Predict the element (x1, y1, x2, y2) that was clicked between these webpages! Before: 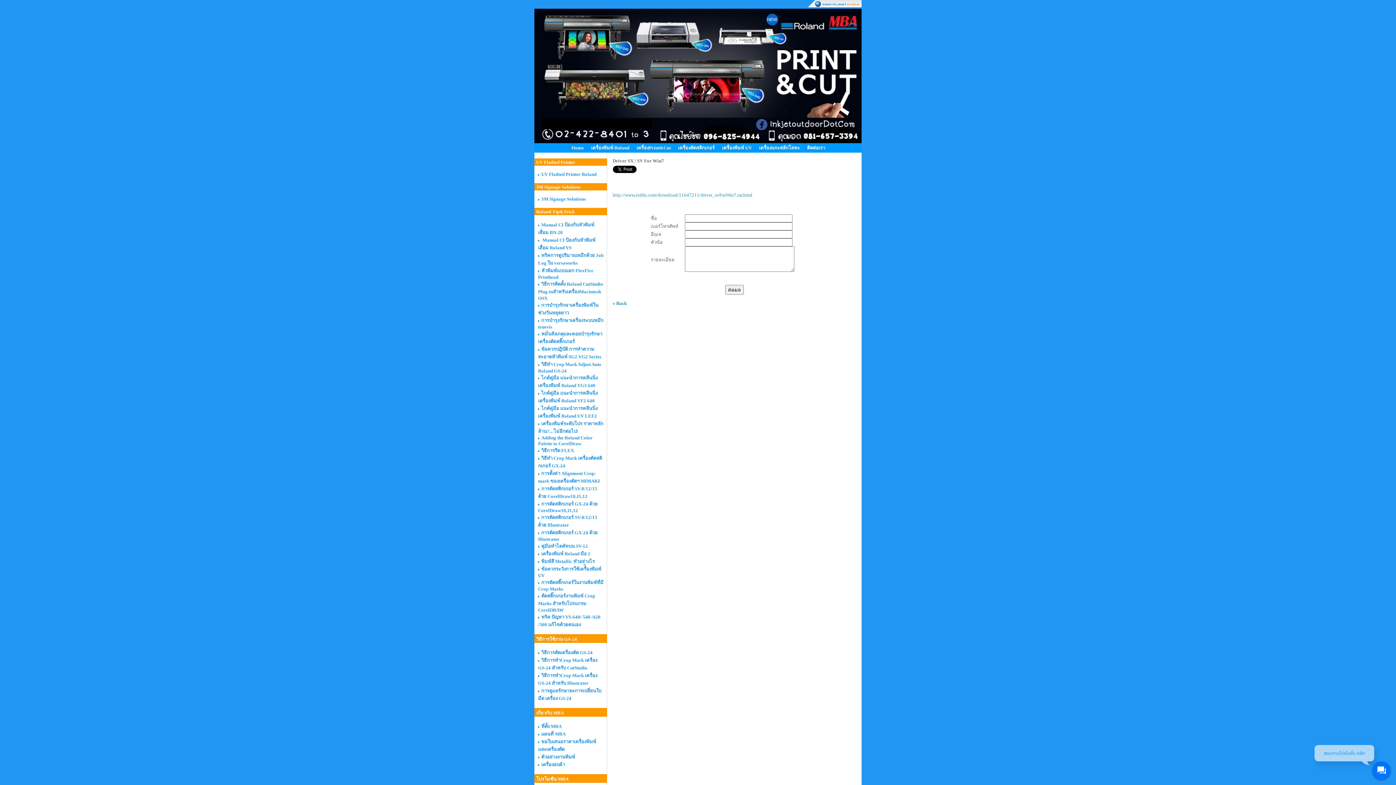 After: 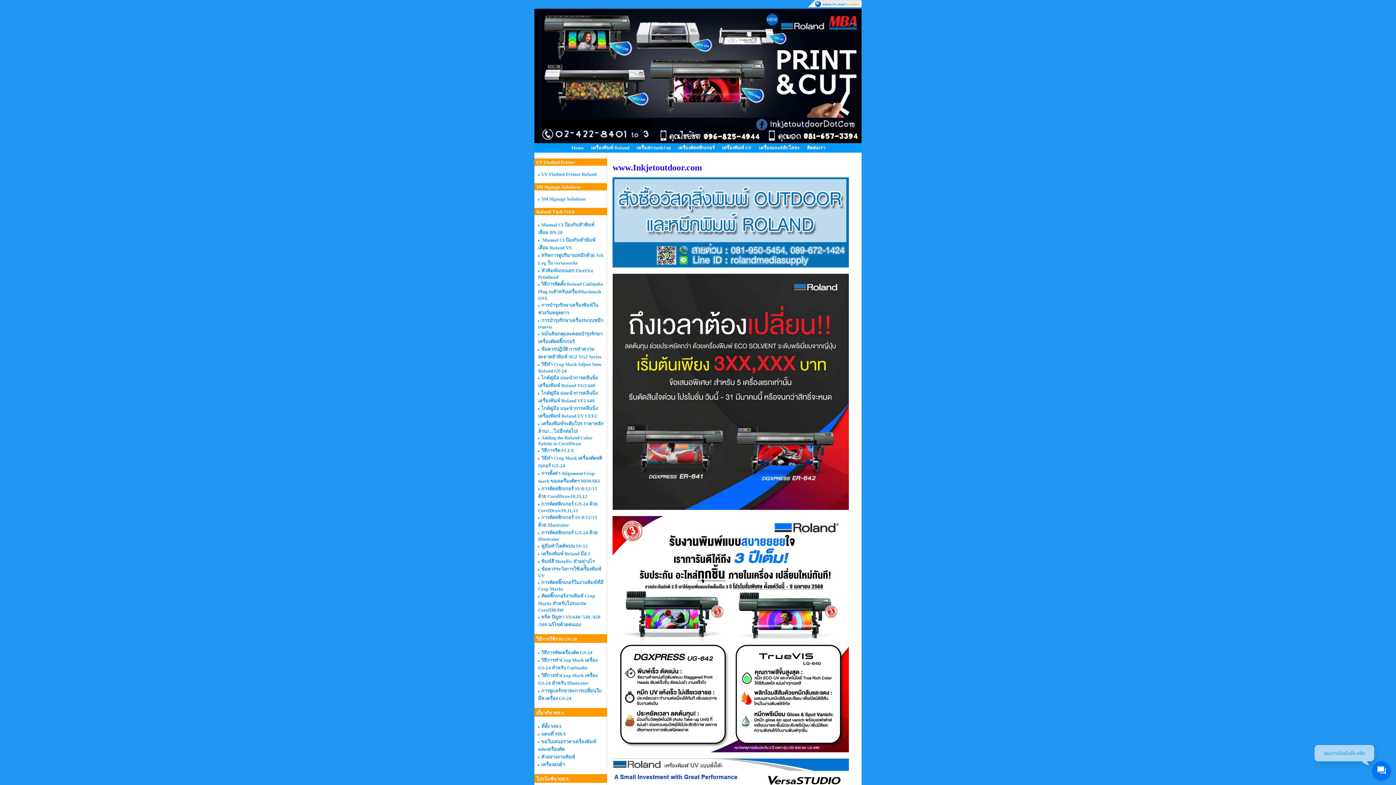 Action: label: Home bbox: (571, 145, 584, 150)